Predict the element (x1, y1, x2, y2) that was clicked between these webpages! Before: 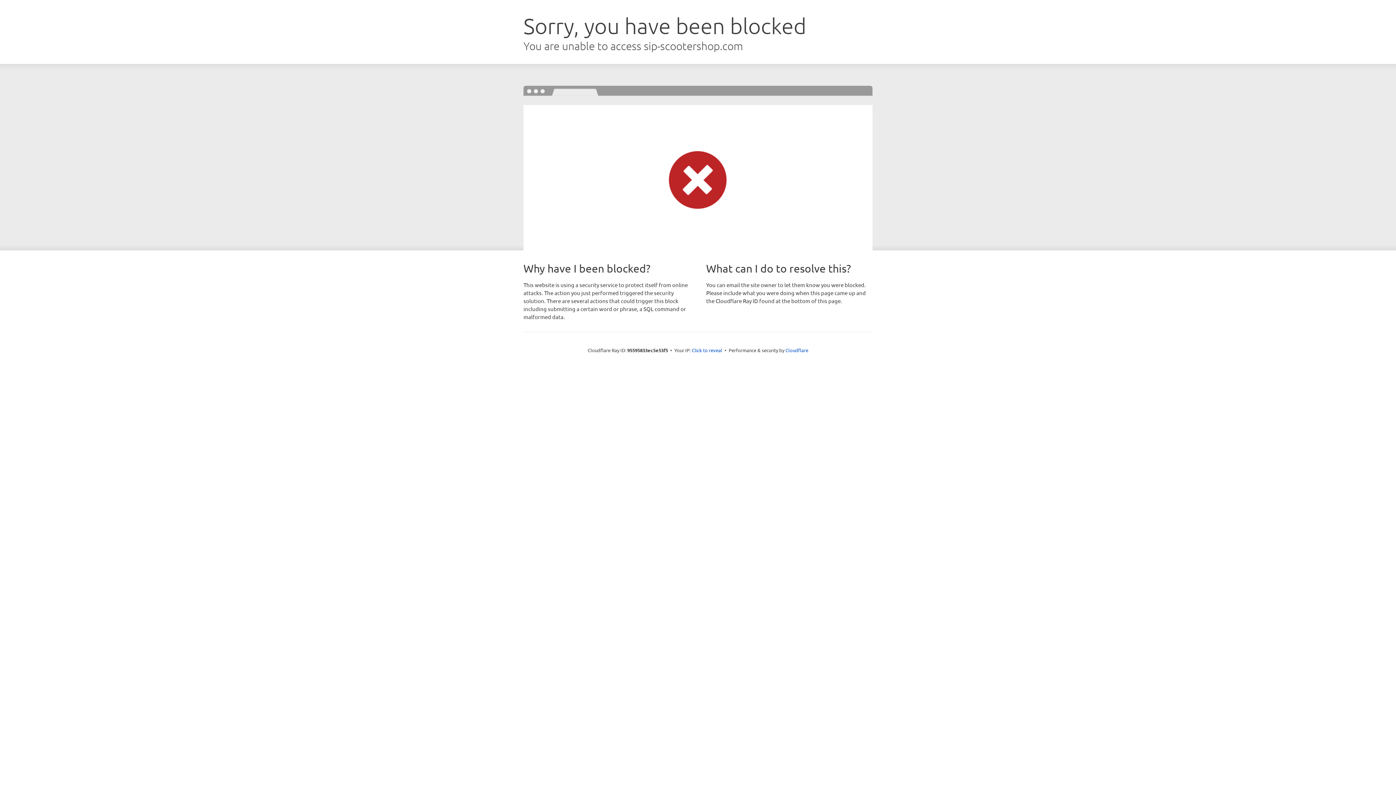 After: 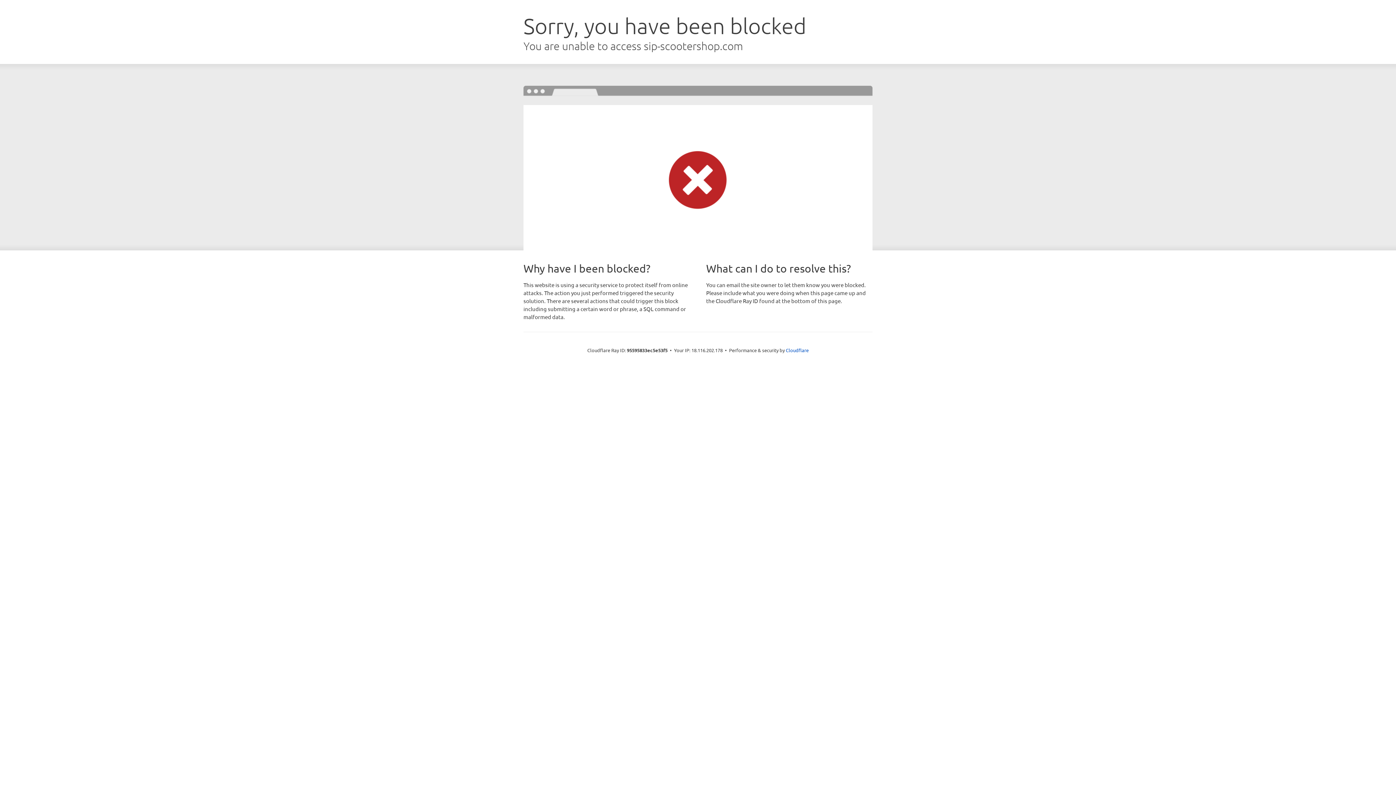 Action: bbox: (692, 346, 722, 353) label: Click to reveal